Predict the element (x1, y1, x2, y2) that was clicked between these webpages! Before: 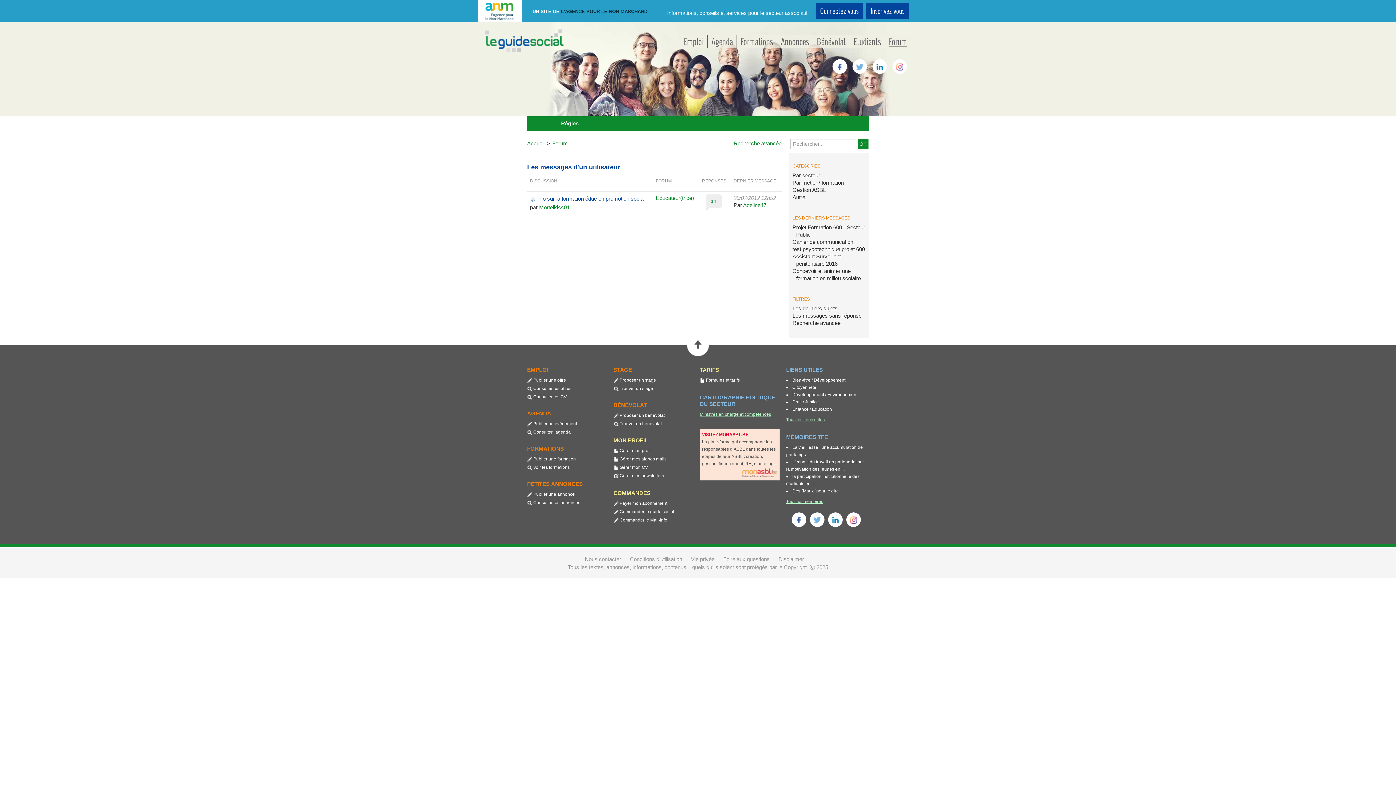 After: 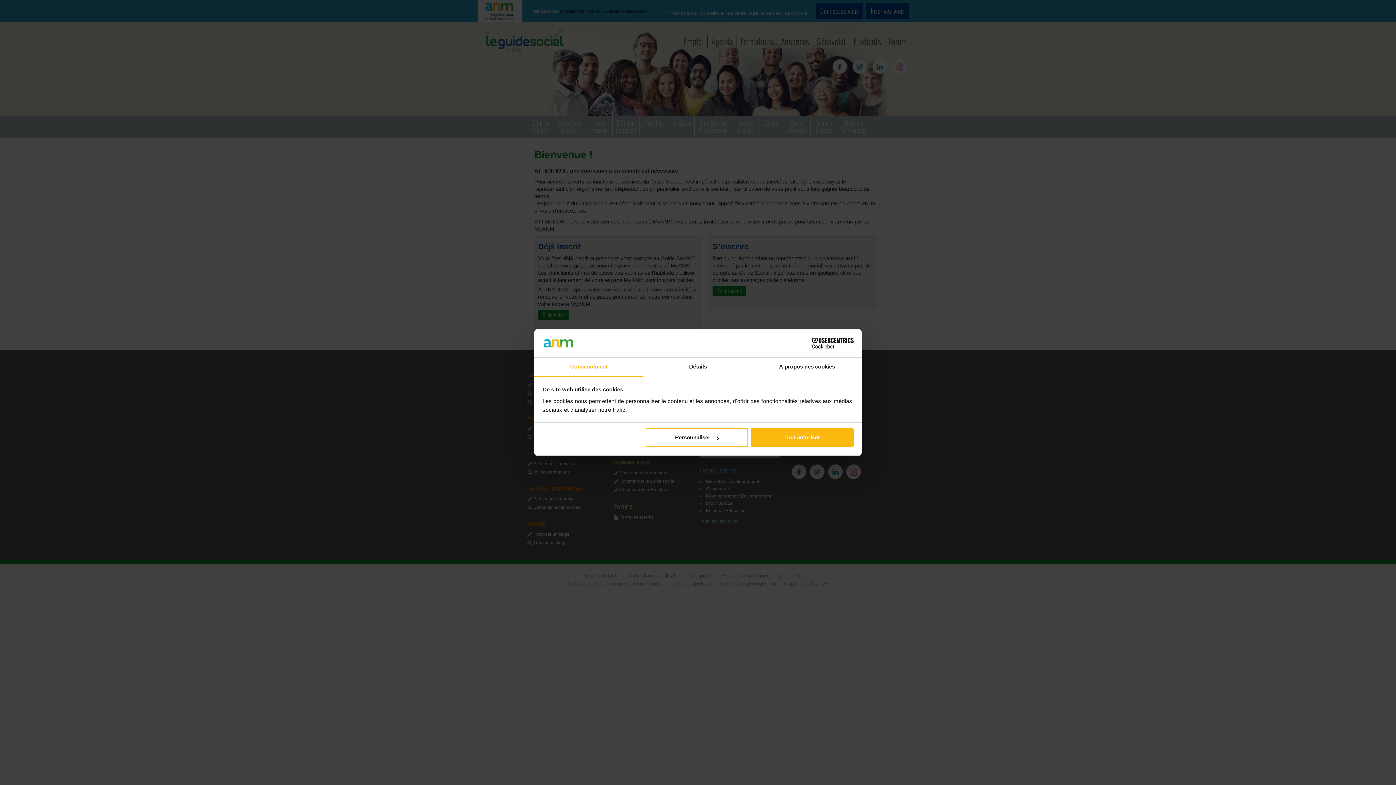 Action: label: Gérer mes alertes mails bbox: (619, 456, 666, 461)